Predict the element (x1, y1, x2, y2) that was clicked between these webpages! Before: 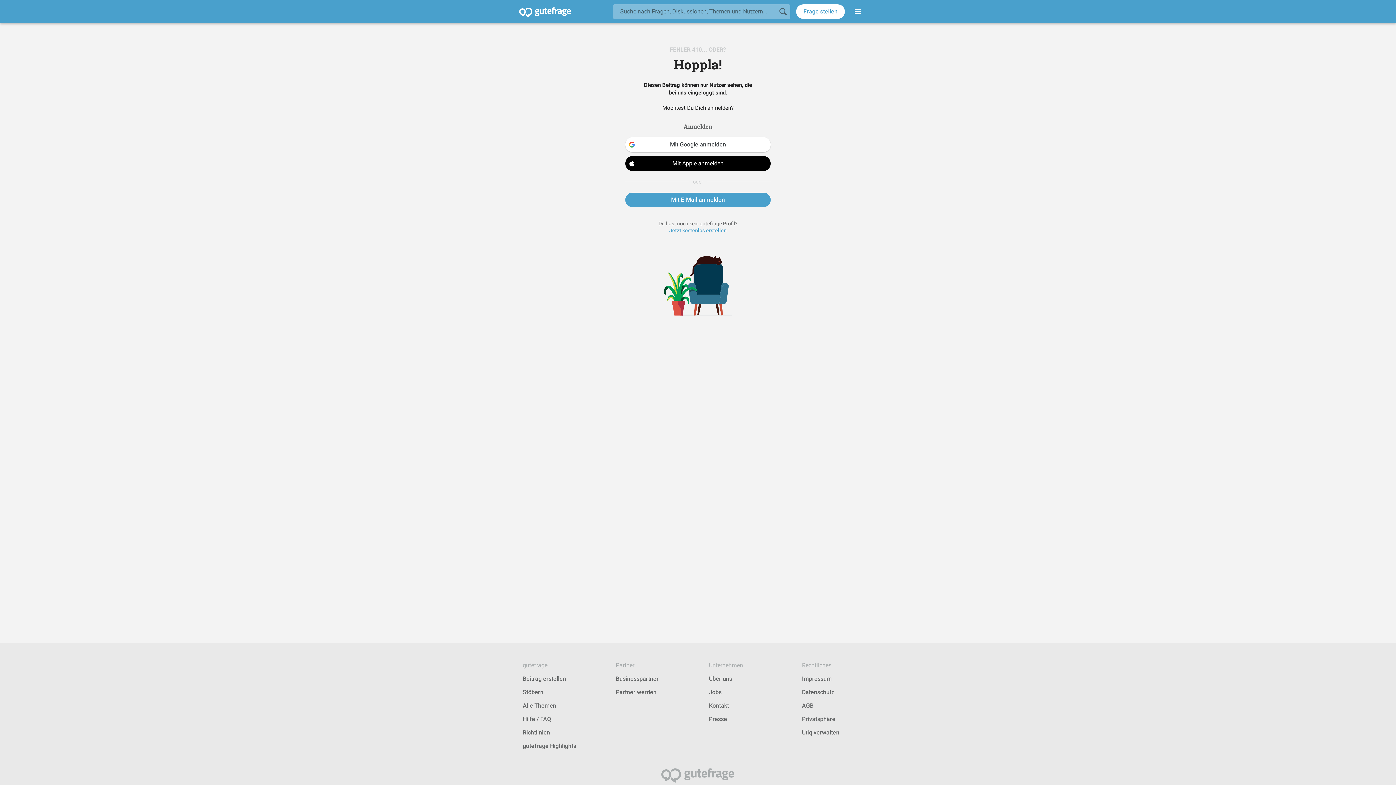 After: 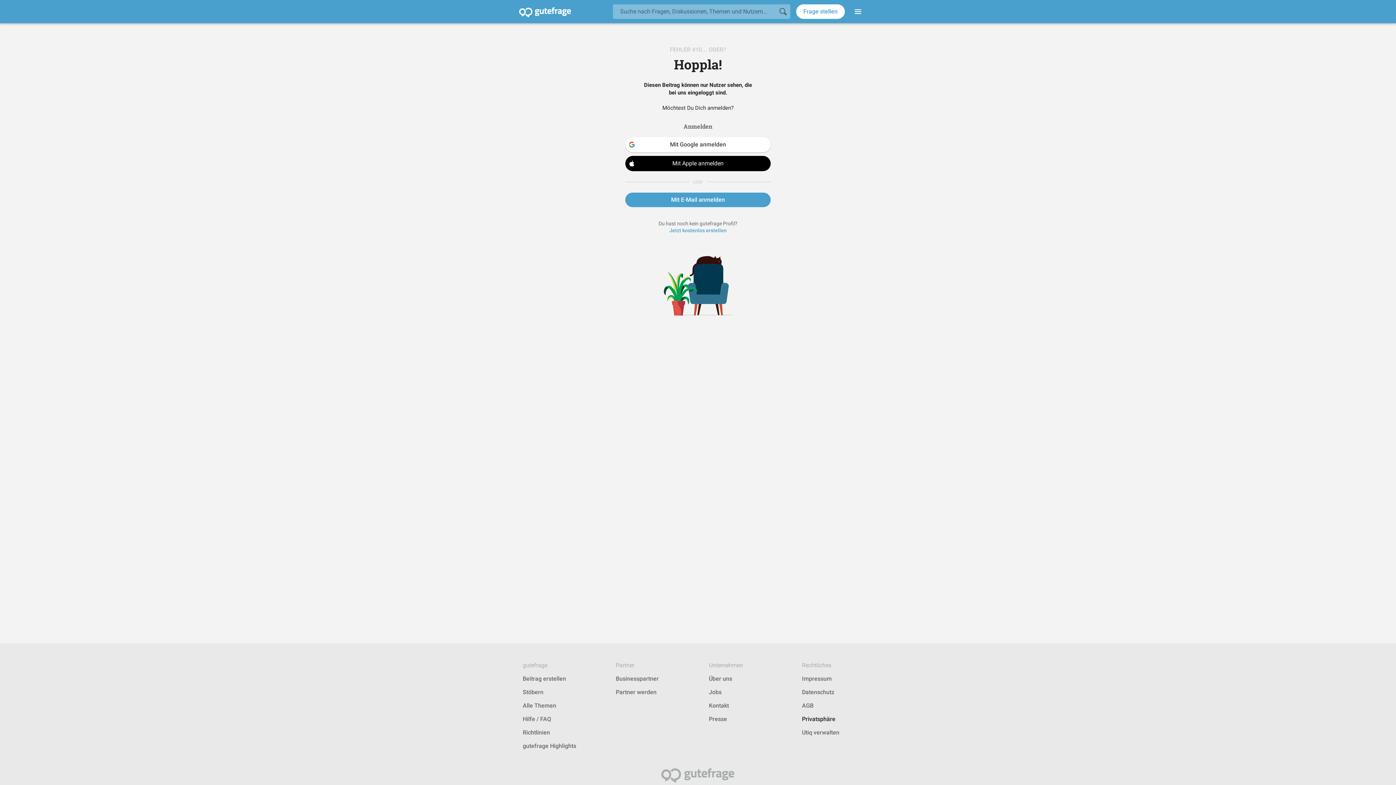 Action: bbox: (802, 715, 835, 723) label: Privatsphäre